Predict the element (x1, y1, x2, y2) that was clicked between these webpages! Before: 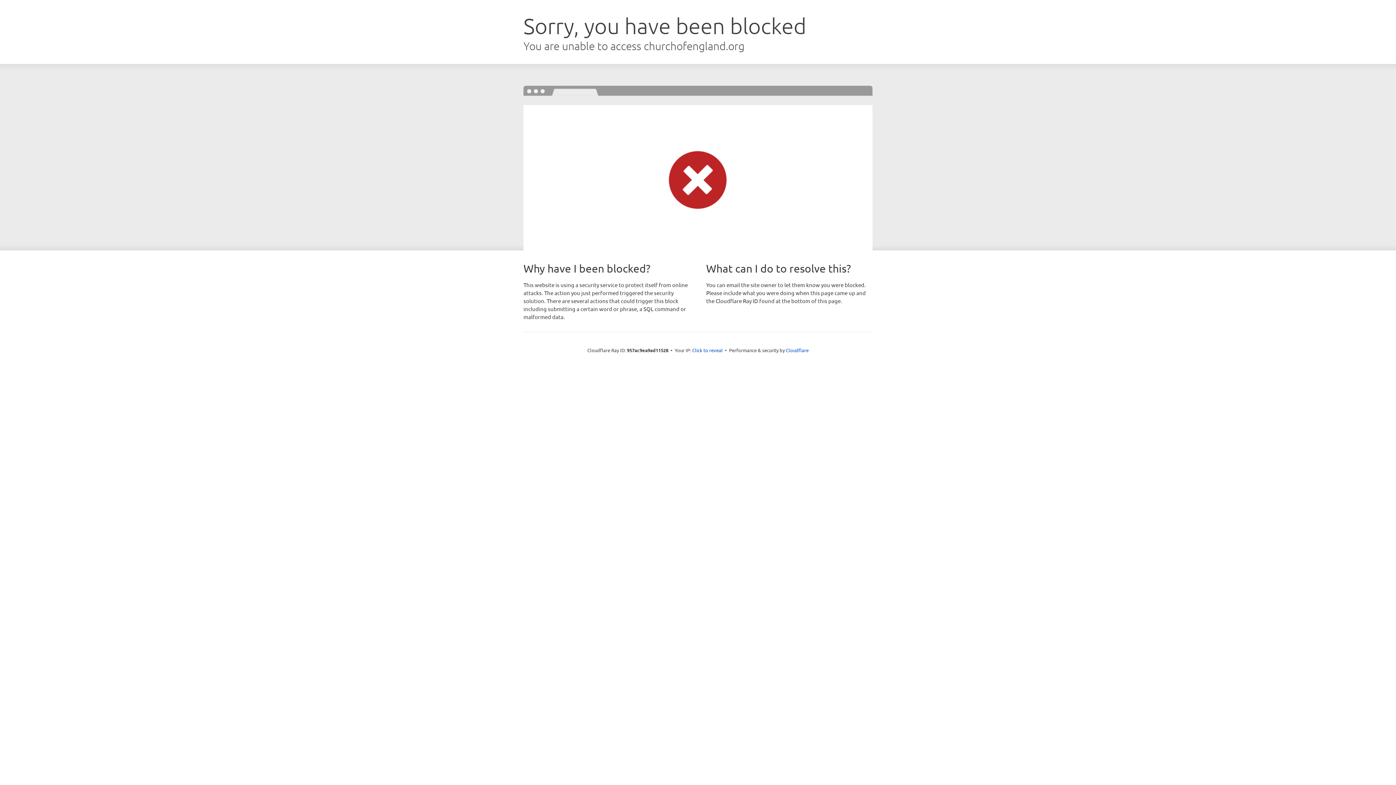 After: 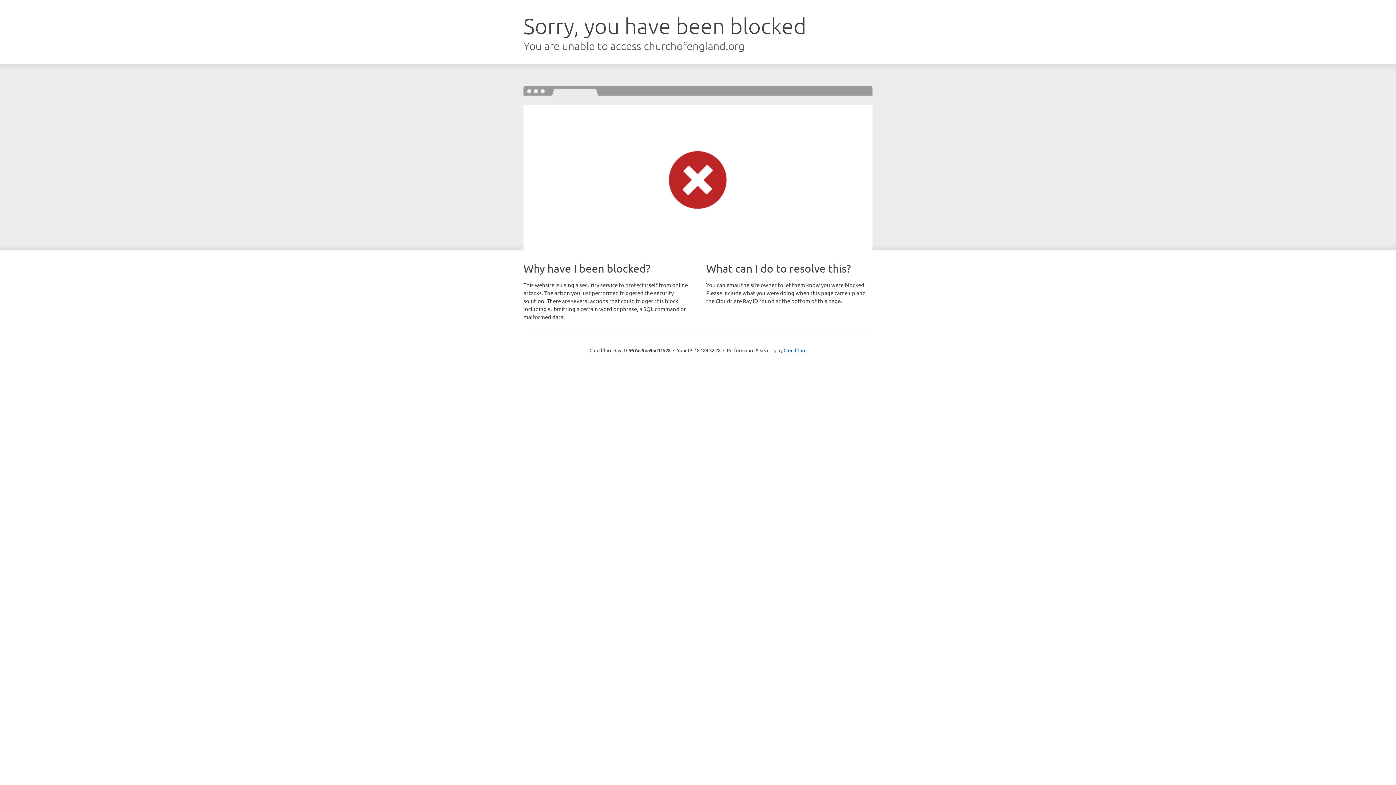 Action: bbox: (692, 346, 722, 353) label: Click to reveal